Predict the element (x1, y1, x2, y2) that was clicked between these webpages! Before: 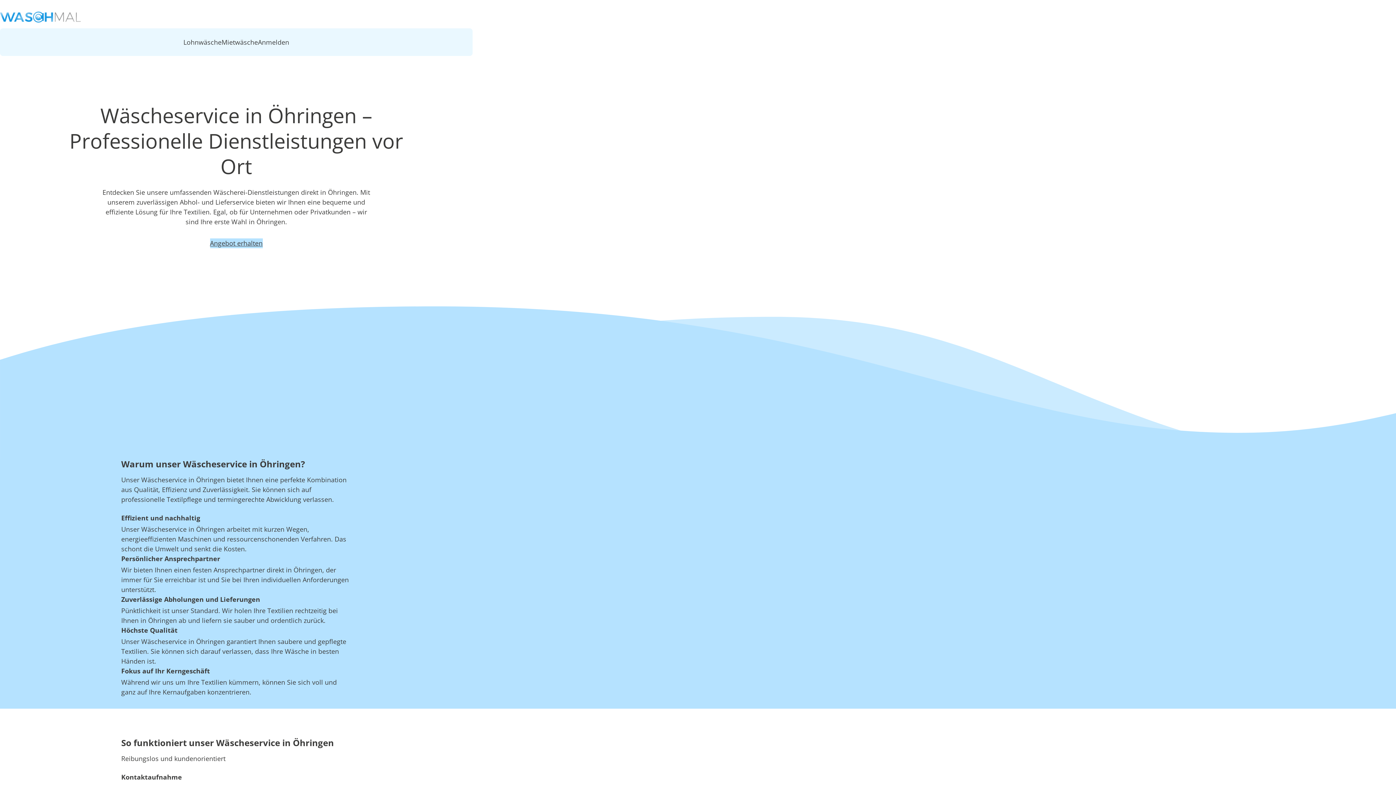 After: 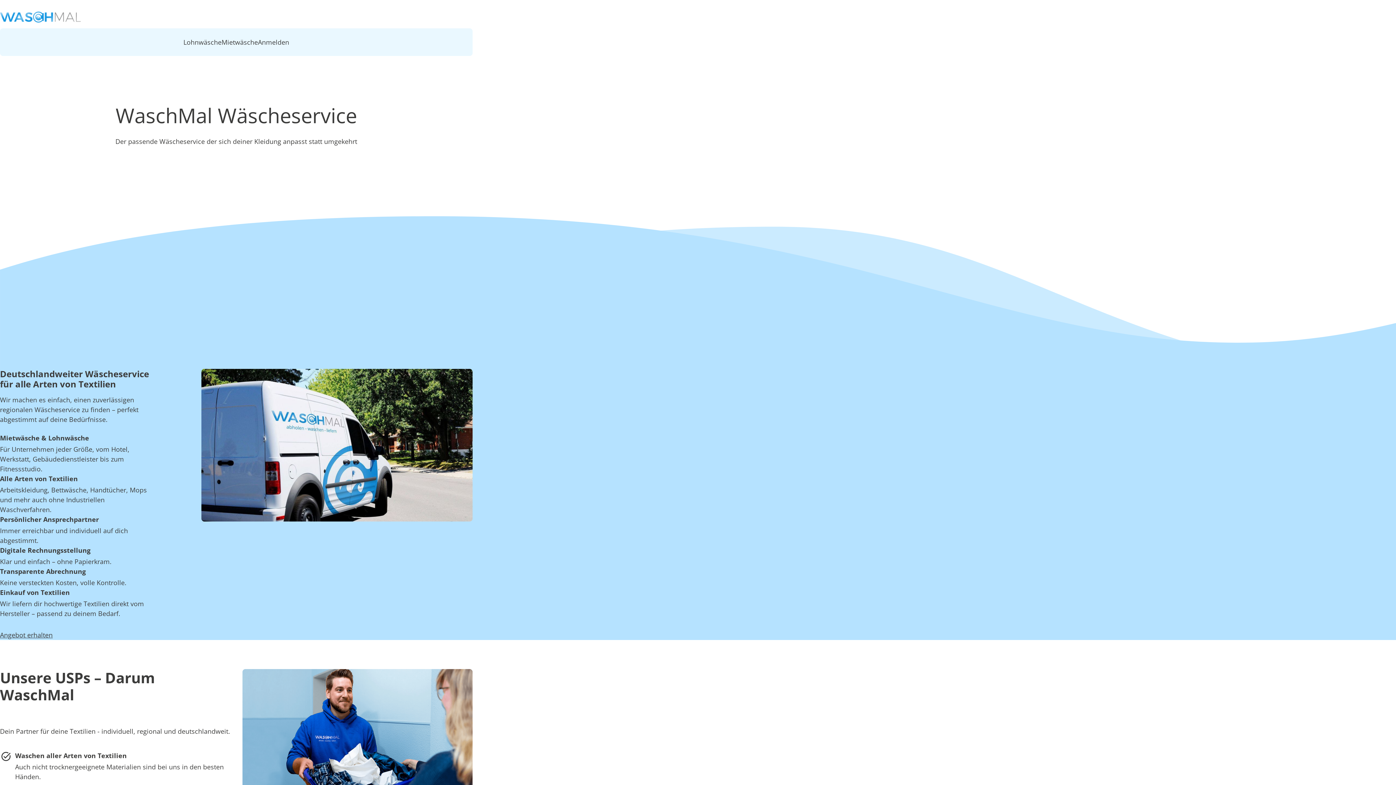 Action: bbox: (0, 11, 80, 22)